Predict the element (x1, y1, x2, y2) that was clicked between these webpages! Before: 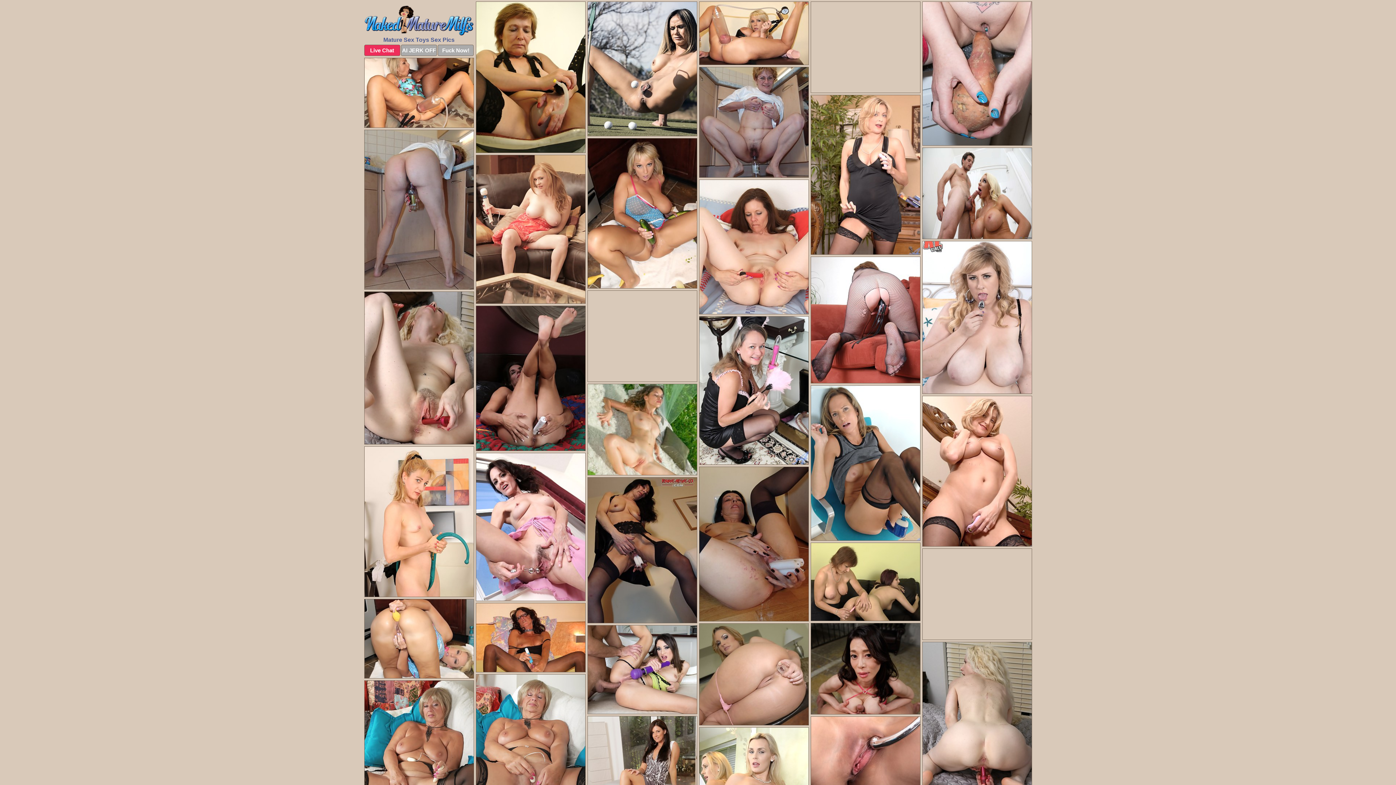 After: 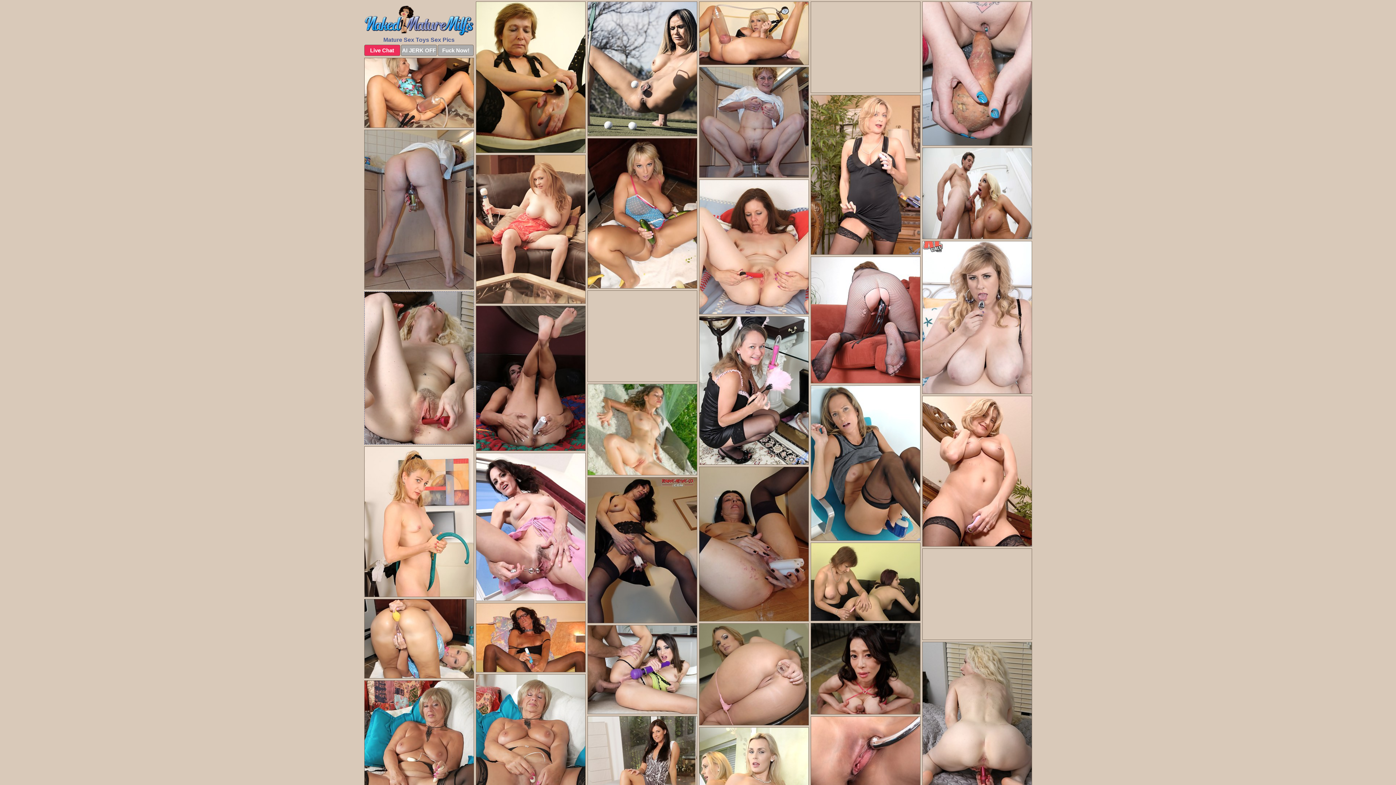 Action: bbox: (364, 291, 474, 444)